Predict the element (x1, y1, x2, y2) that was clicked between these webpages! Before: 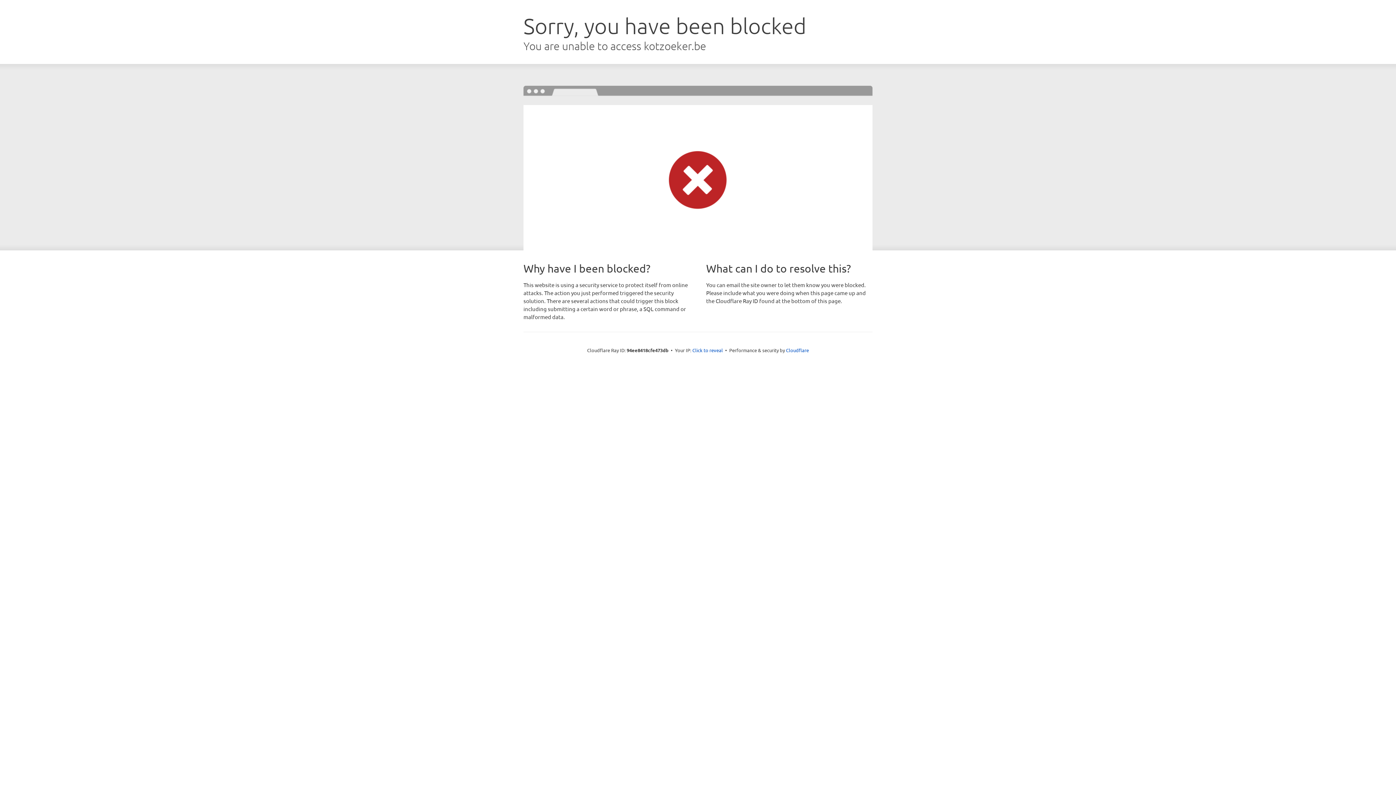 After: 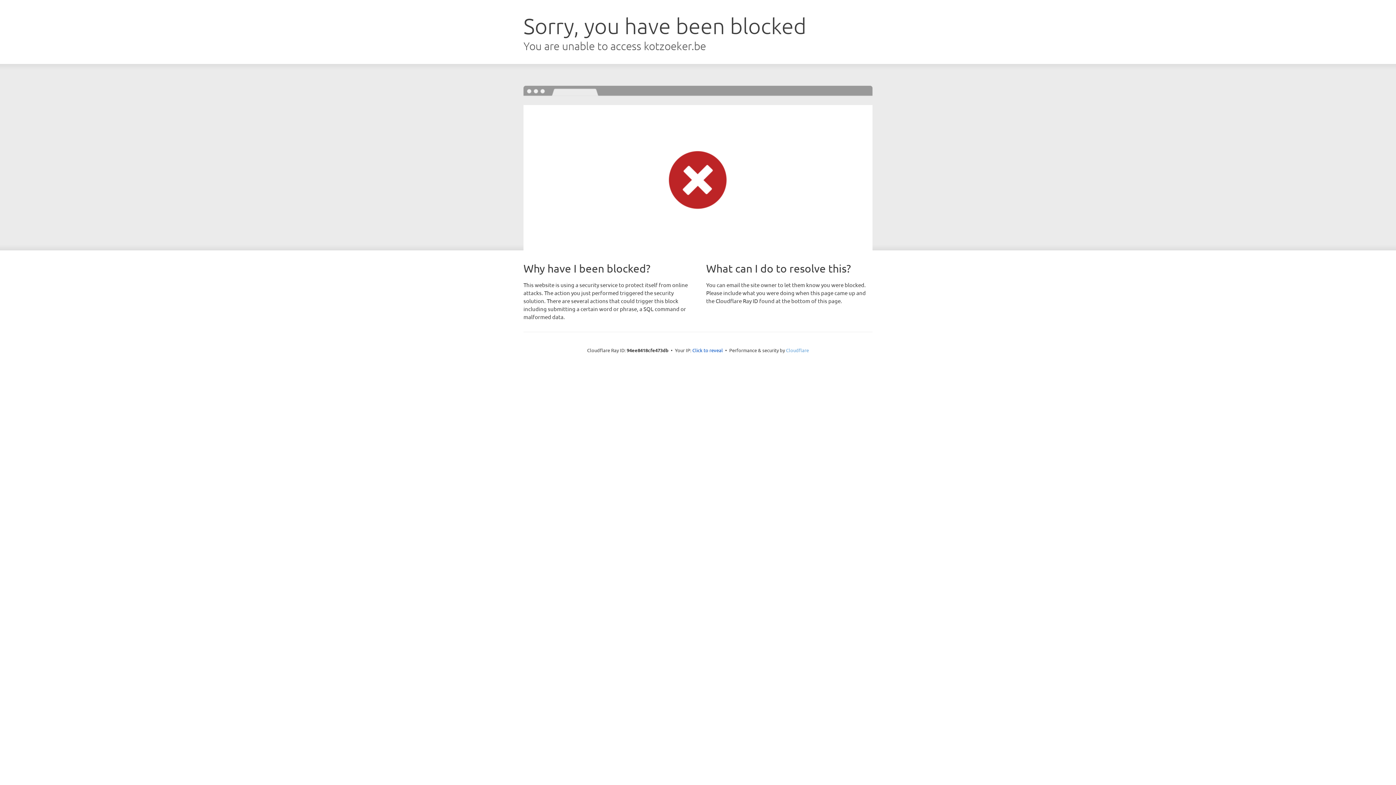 Action: label: Cloudflare bbox: (786, 347, 809, 353)